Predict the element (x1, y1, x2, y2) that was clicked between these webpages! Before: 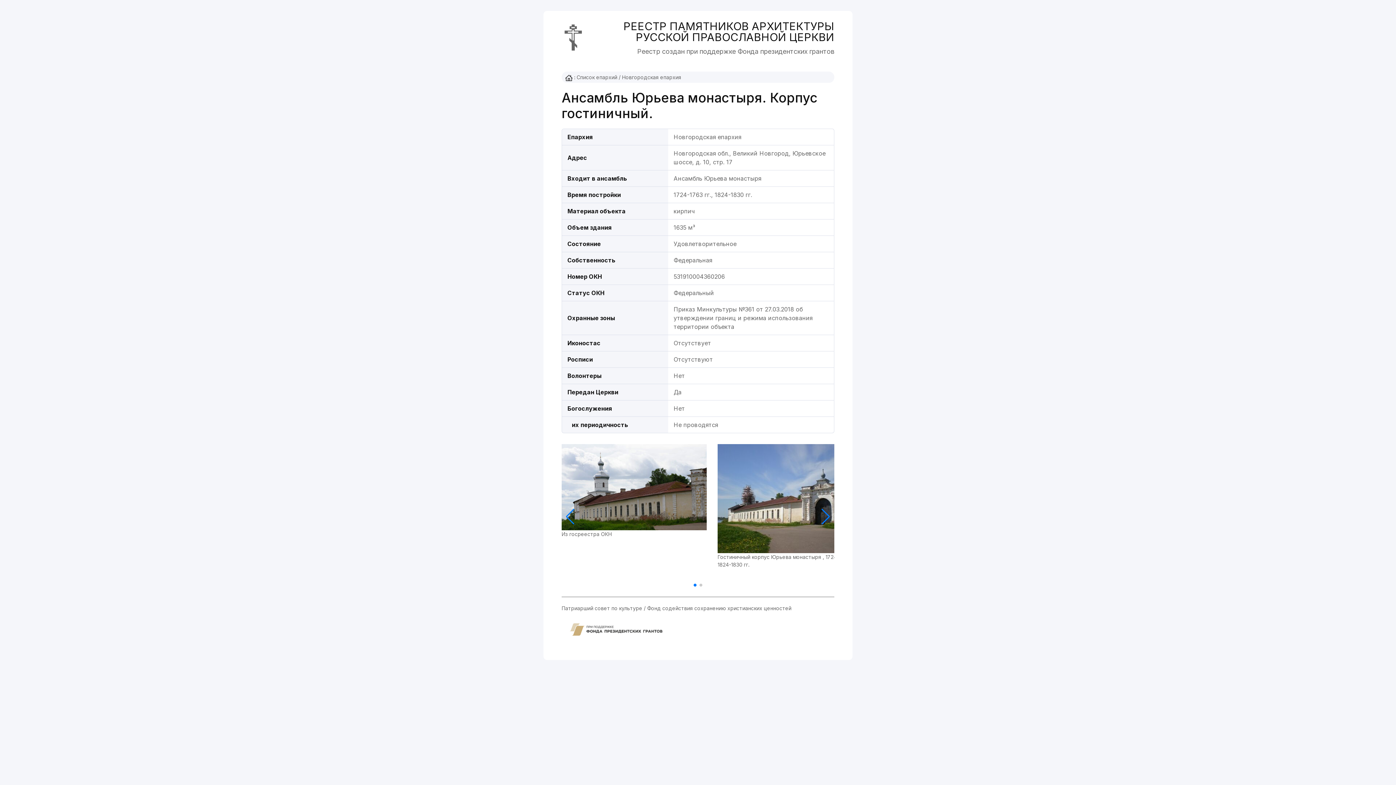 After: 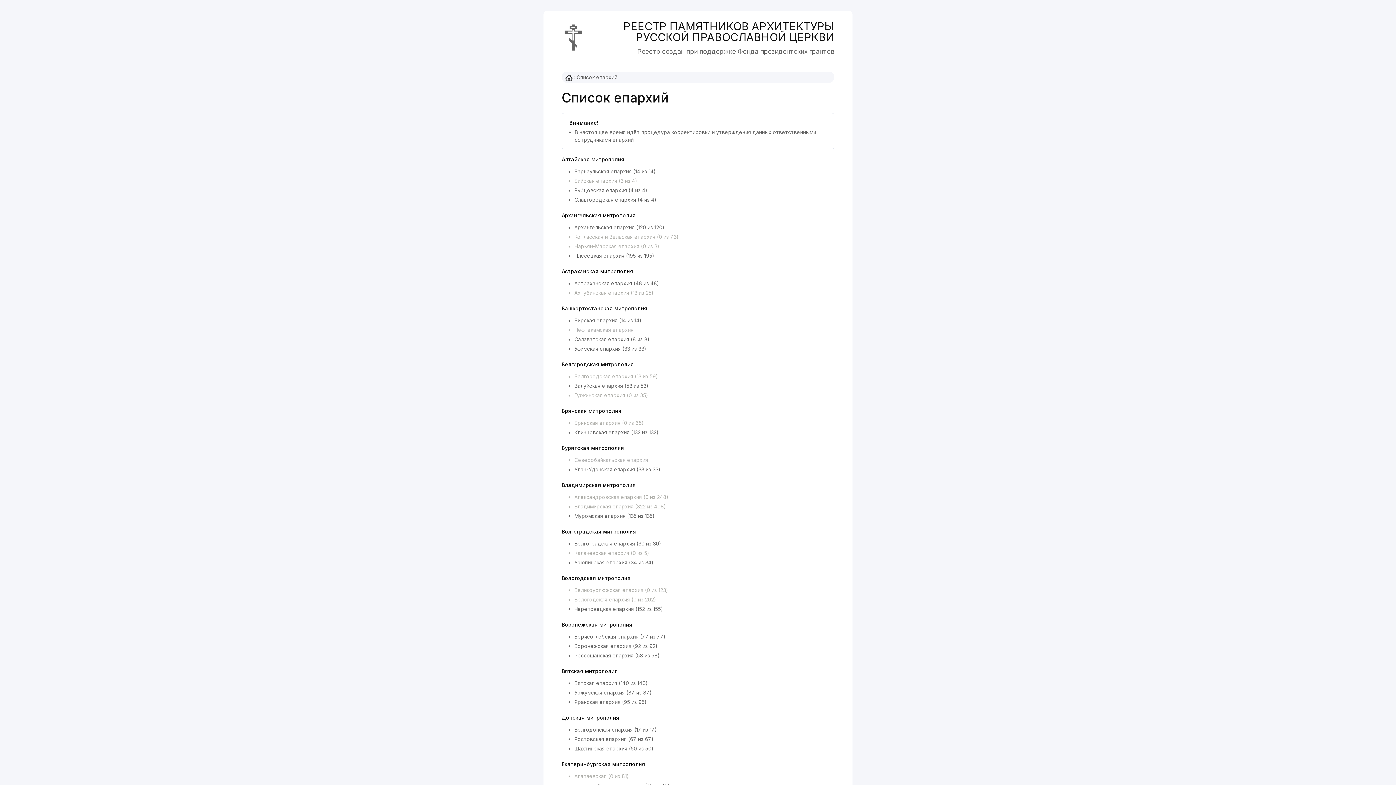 Action: label: Список епархий bbox: (576, 74, 617, 80)